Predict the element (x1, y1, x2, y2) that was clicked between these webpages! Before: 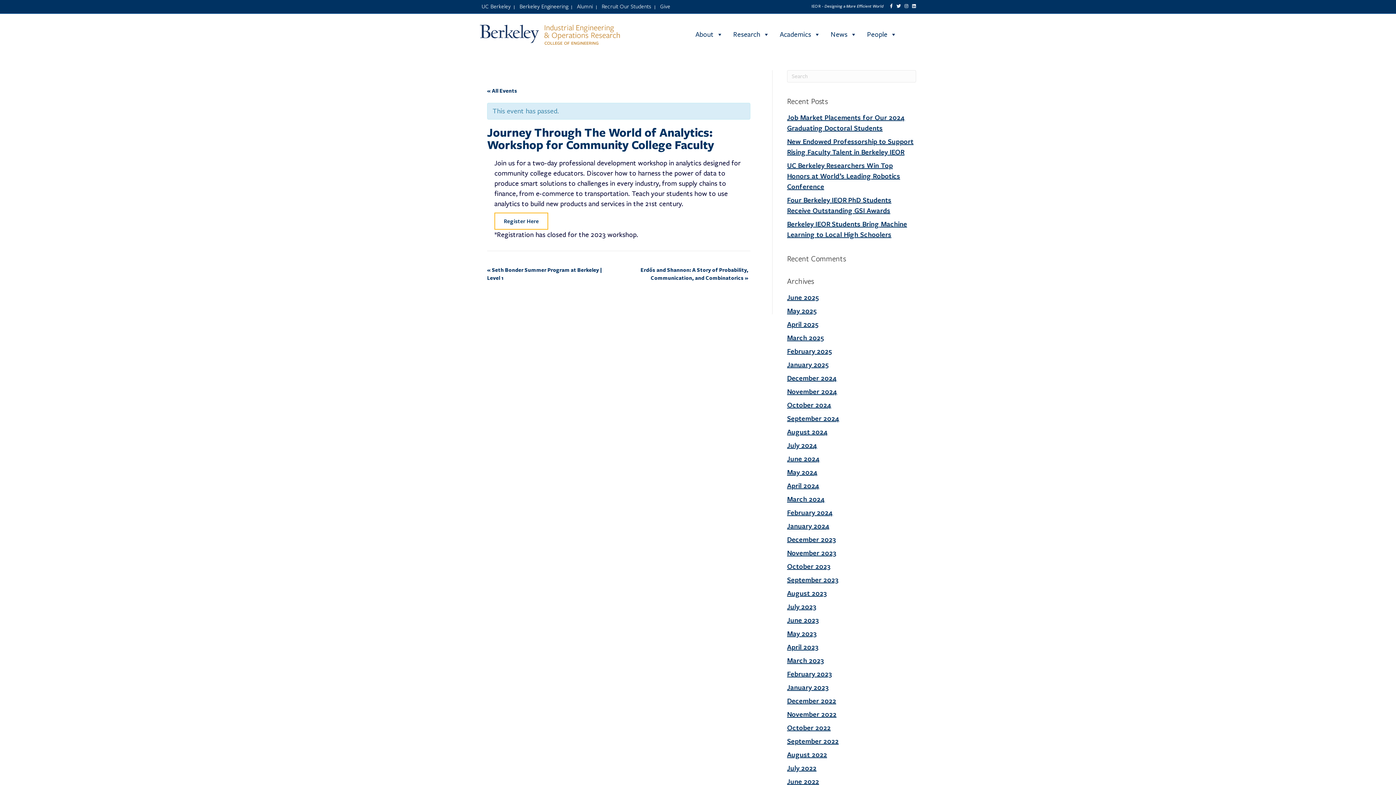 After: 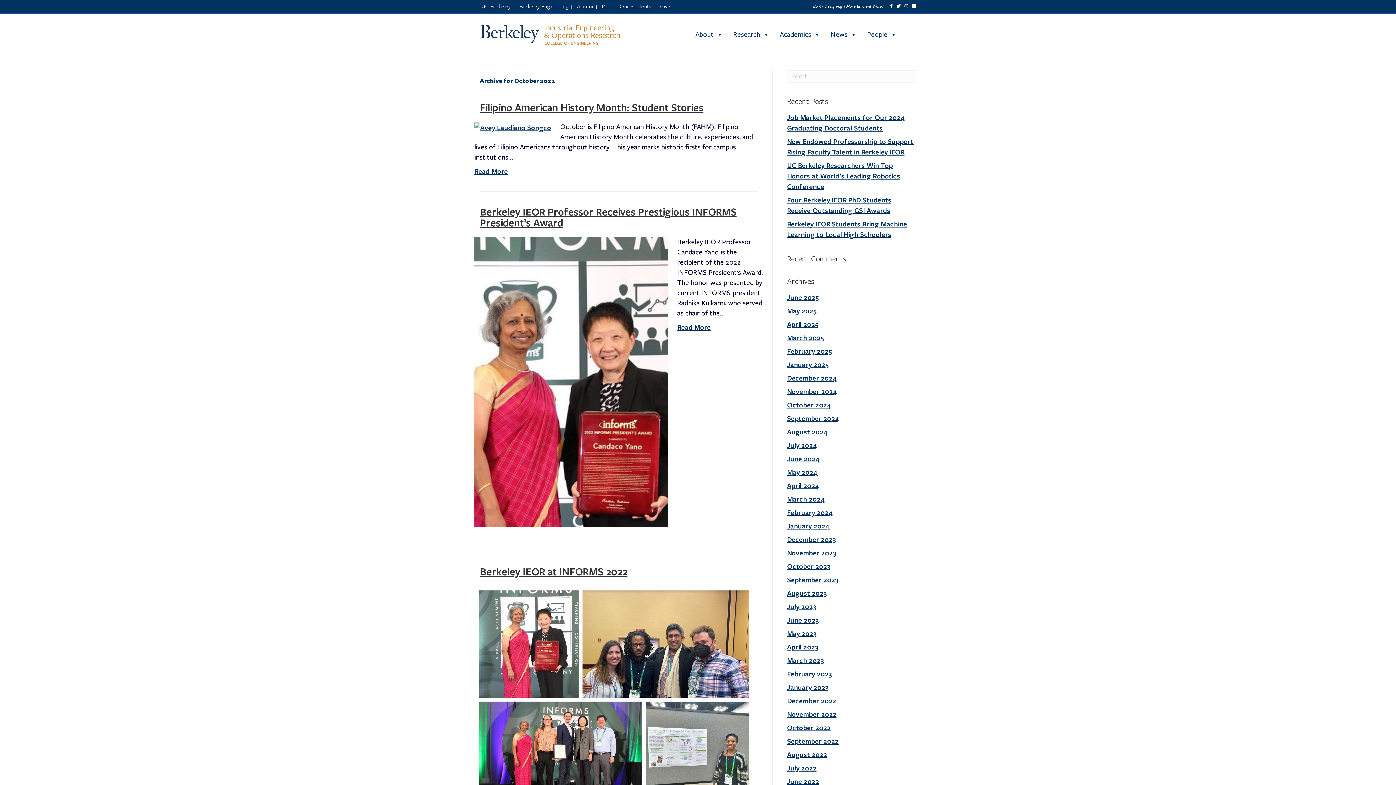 Action: label: October 2022 bbox: (787, 723, 830, 732)